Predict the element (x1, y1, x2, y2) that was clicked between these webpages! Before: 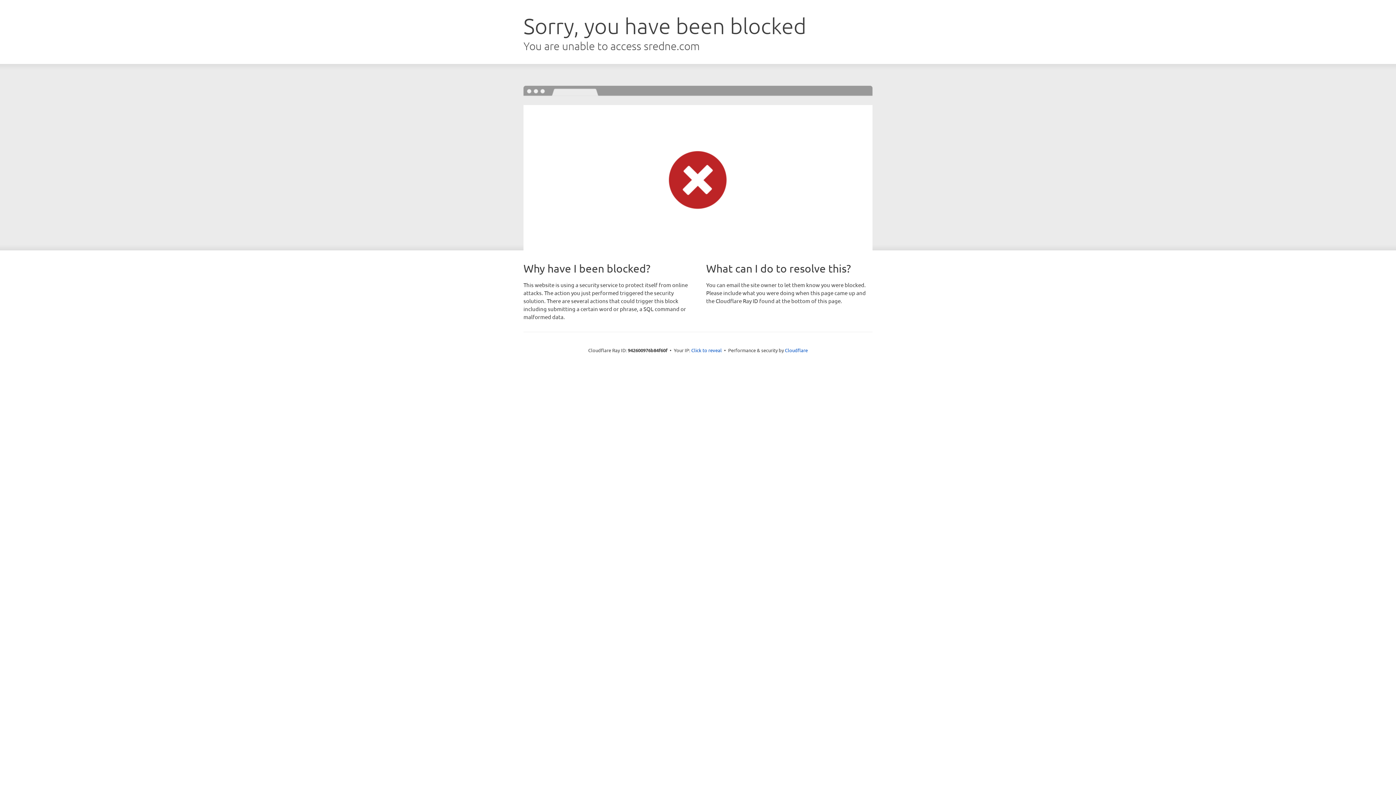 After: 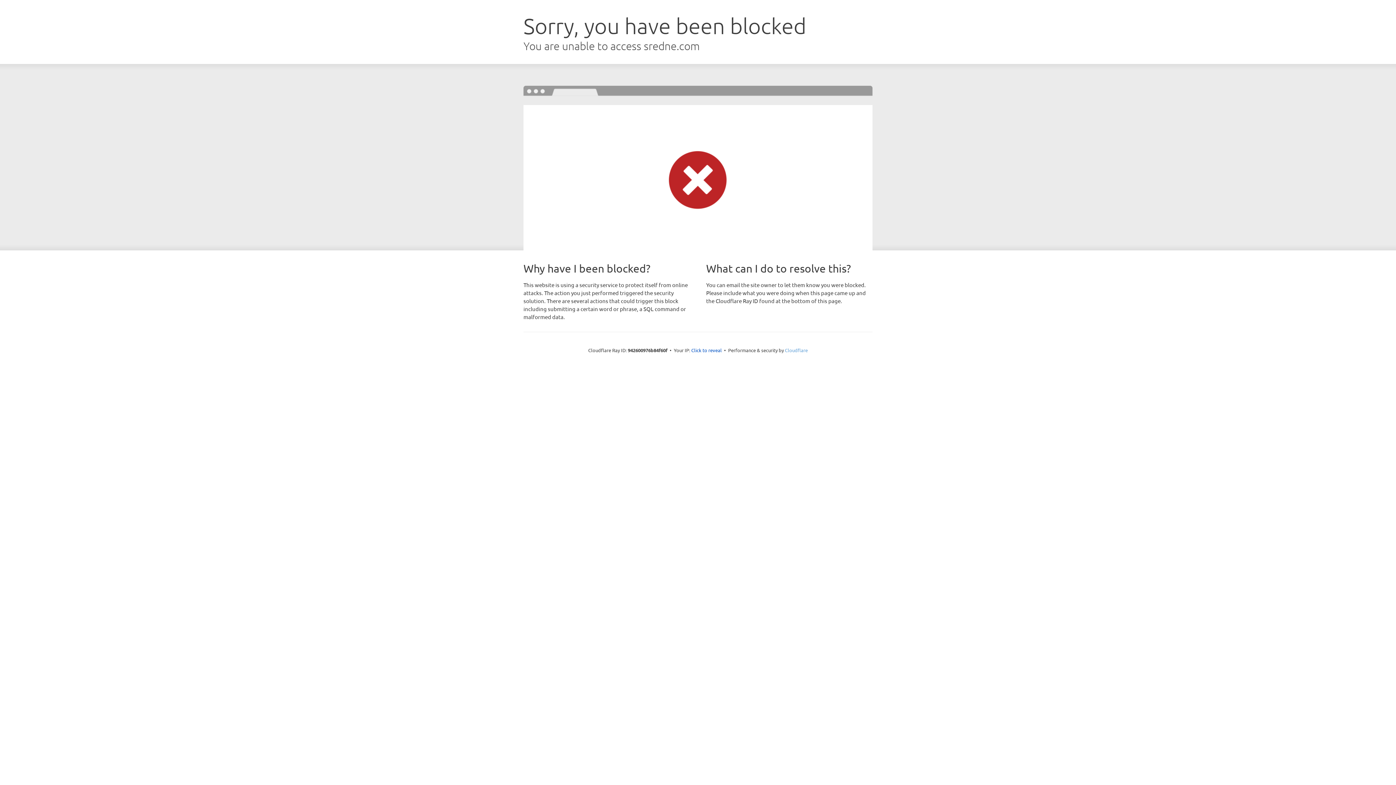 Action: bbox: (785, 347, 808, 353) label: Cloudflare